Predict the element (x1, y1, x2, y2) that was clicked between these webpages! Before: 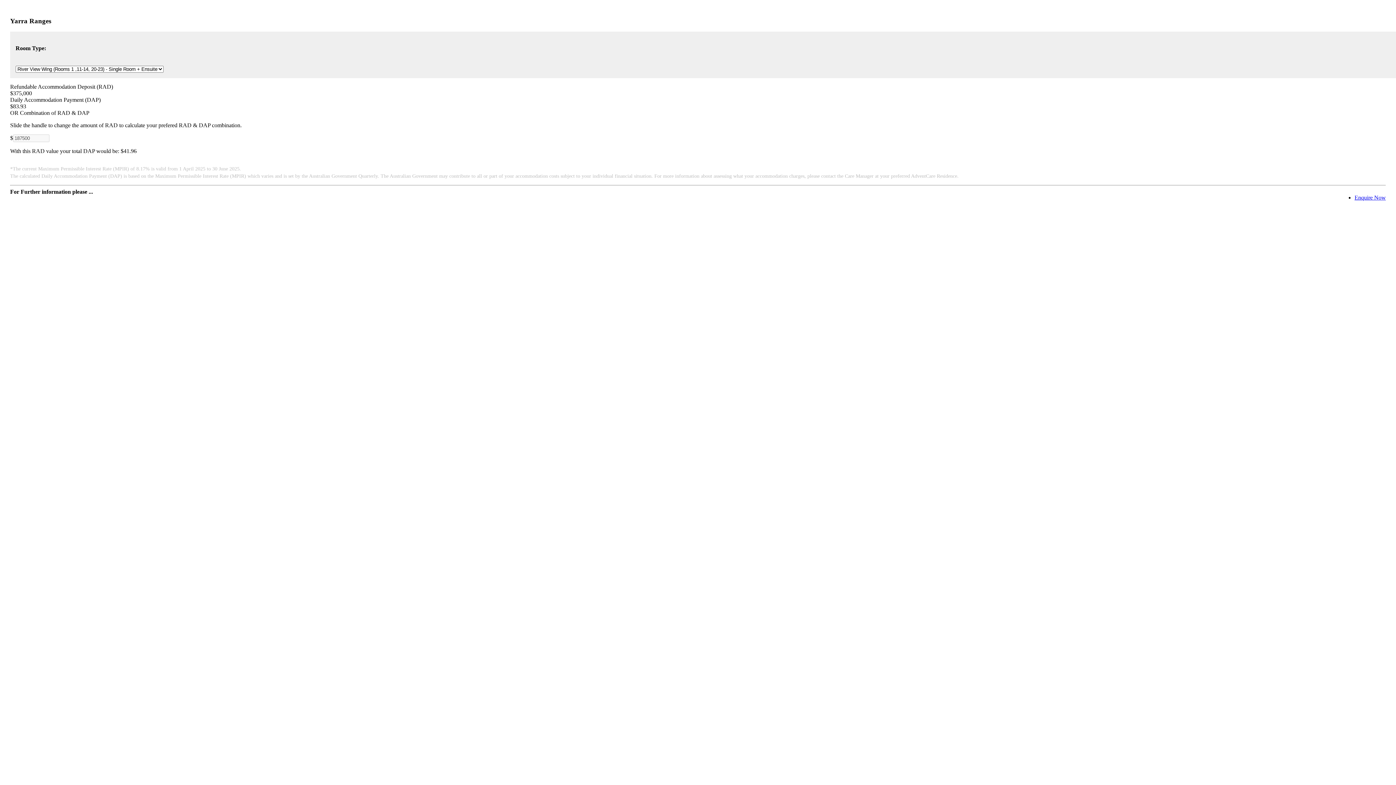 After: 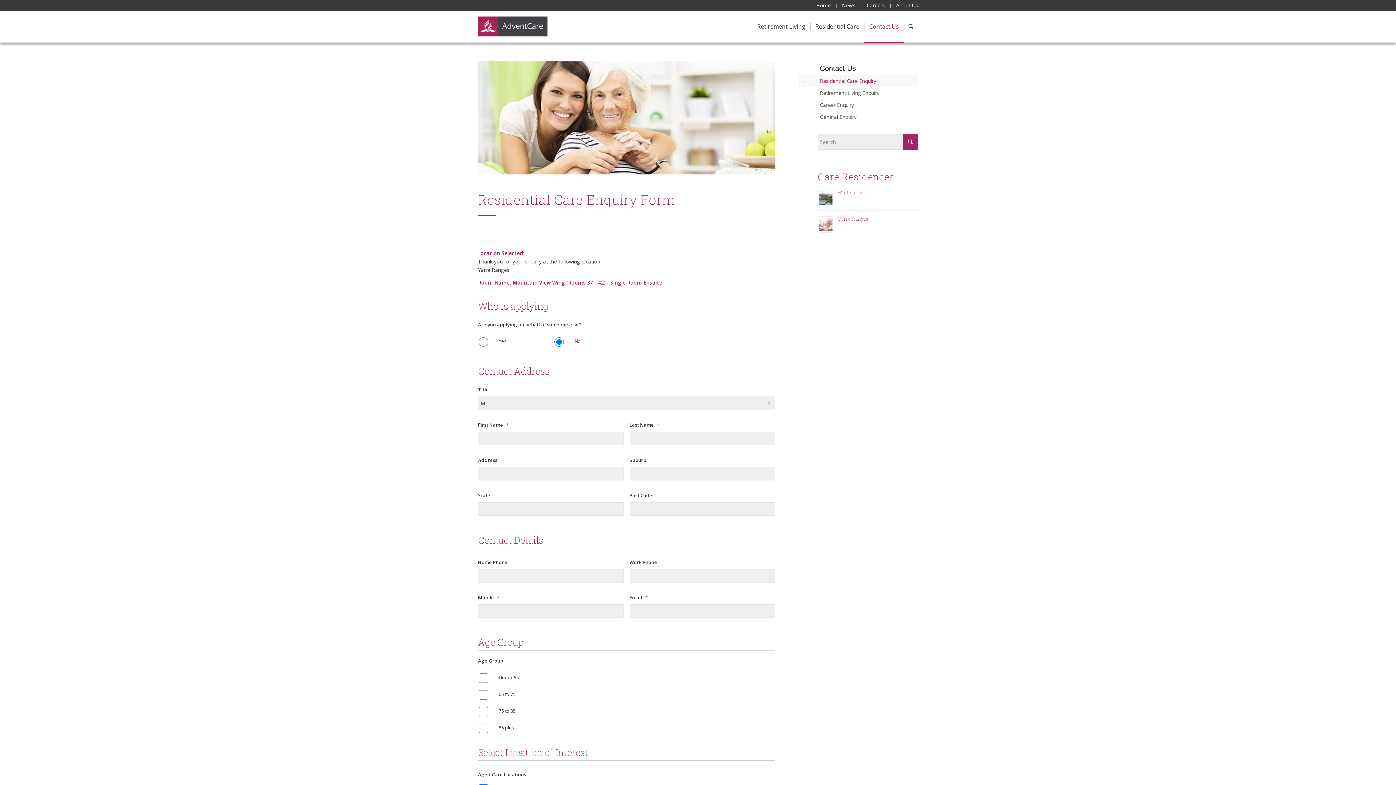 Action: label: Enquire Now bbox: (1354, 194, 1386, 200)